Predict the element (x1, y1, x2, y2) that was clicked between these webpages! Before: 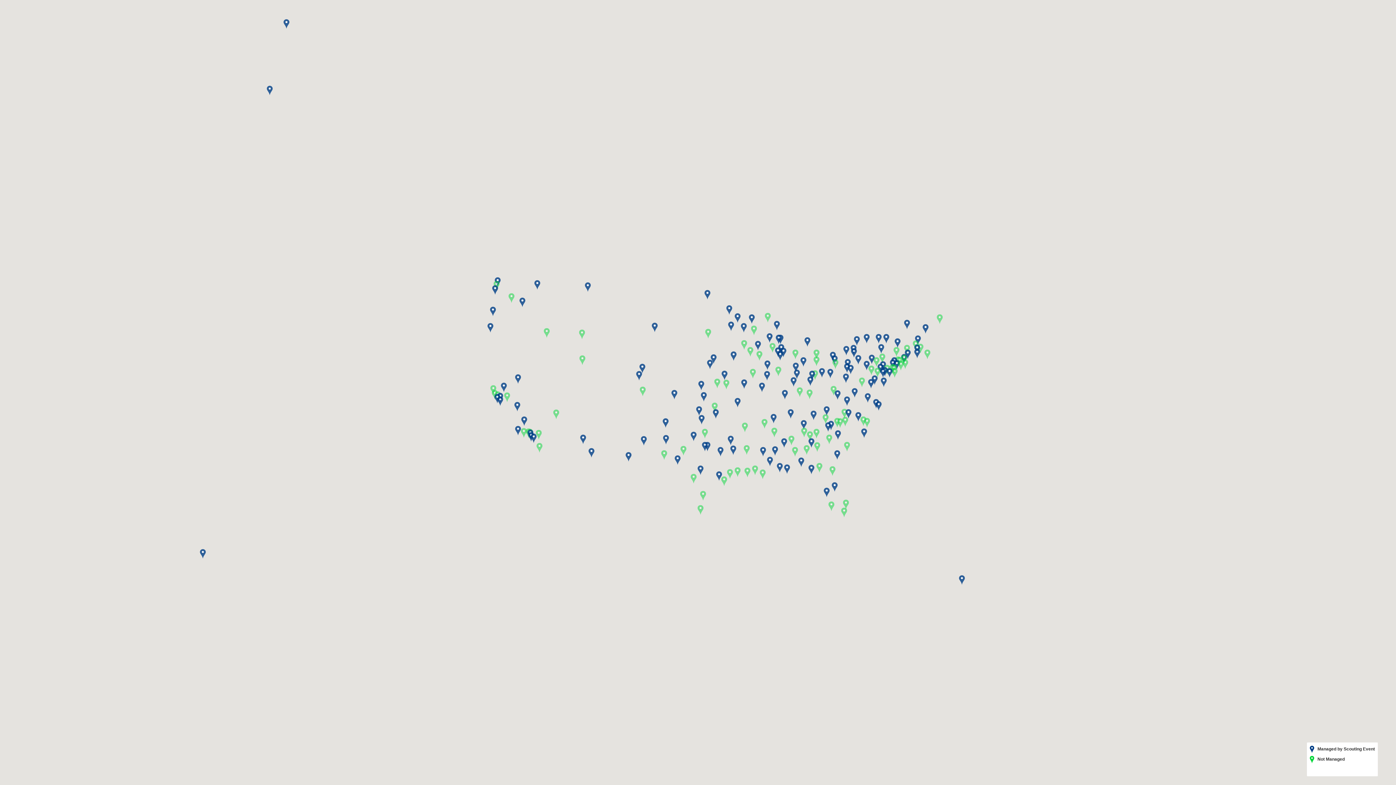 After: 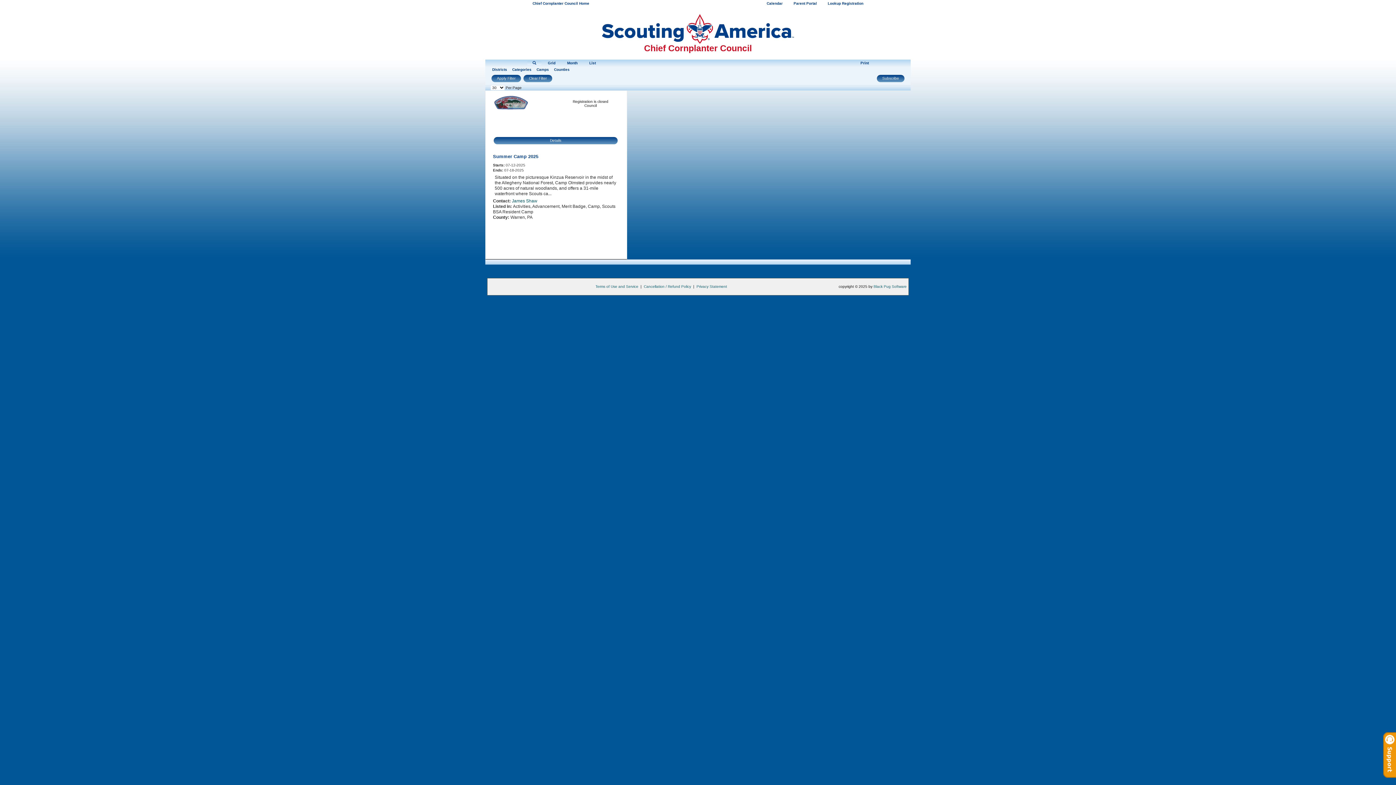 Action: label: Chief Cornplanter Council bbox: (851, 348, 857, 357)